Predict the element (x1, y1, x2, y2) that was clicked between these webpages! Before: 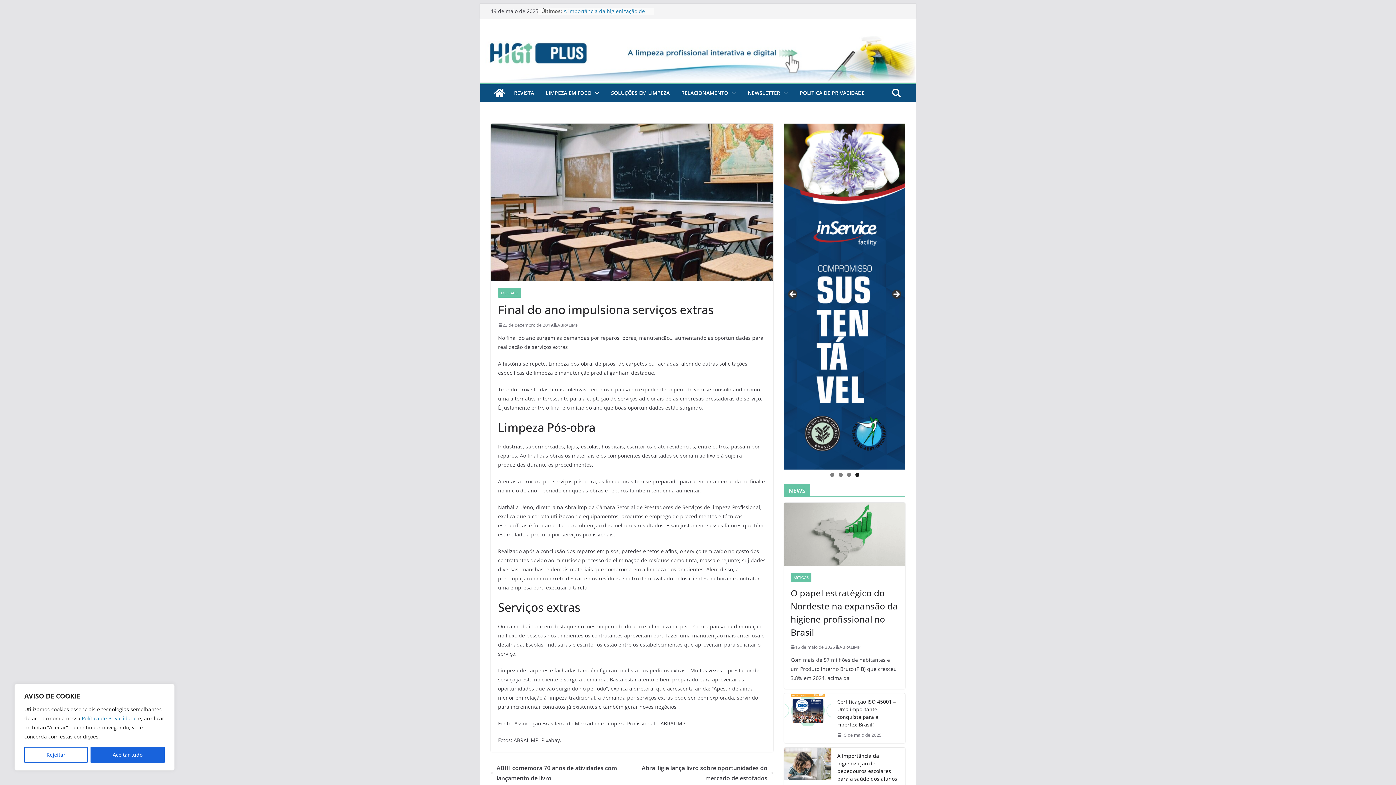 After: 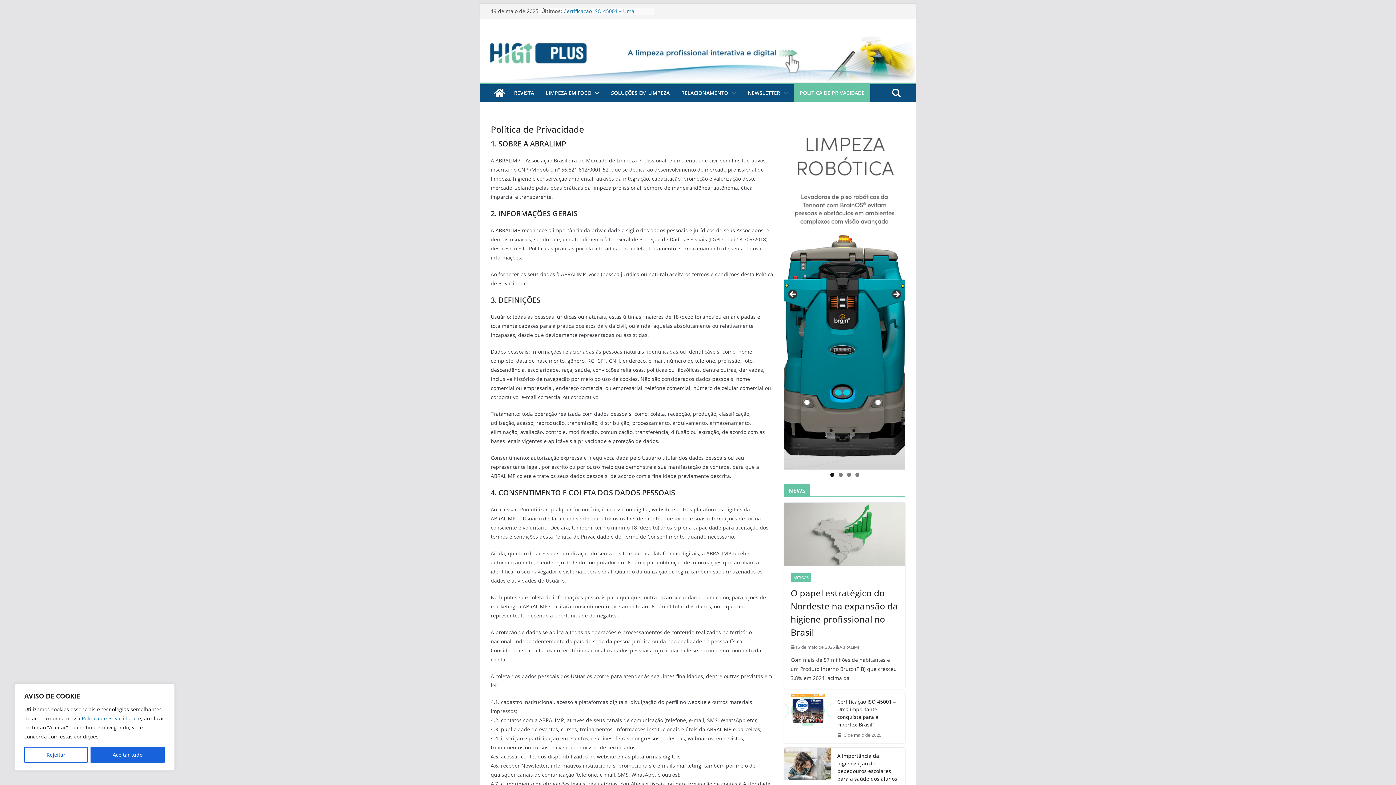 Action: bbox: (81, 715, 136, 722) label: Política de Privacidade